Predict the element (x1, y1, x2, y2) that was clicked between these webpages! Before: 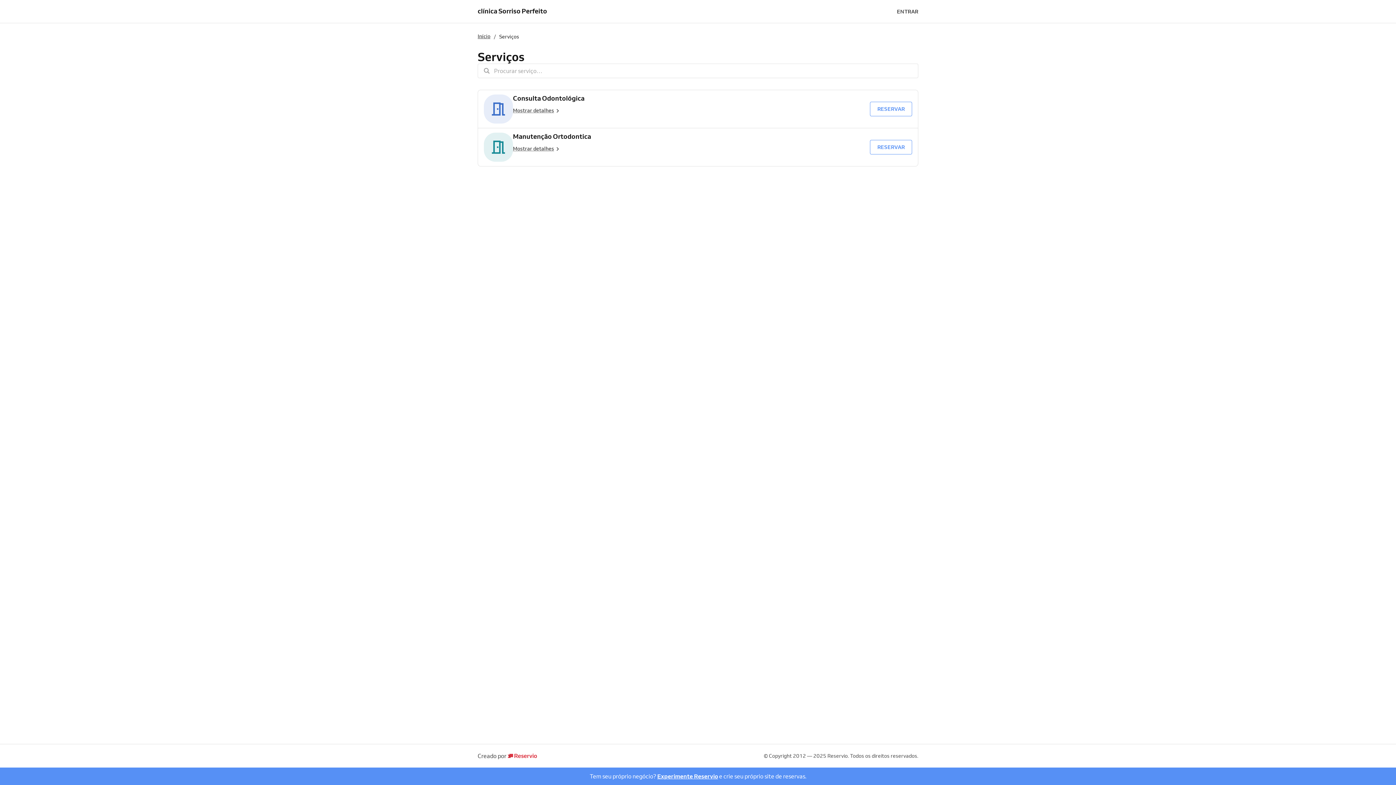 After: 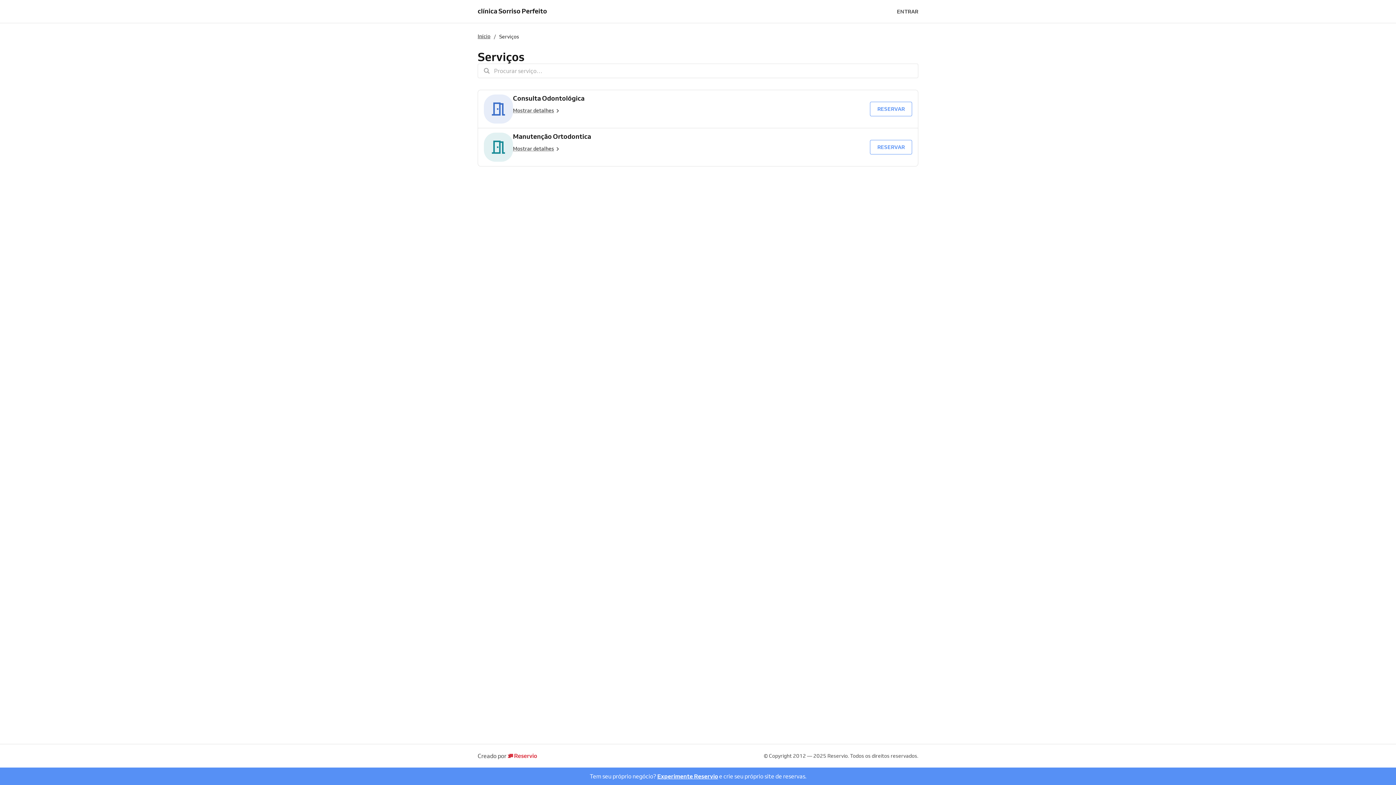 Action: label: Consulta Odontológica bbox: (484, 94, 513, 123)